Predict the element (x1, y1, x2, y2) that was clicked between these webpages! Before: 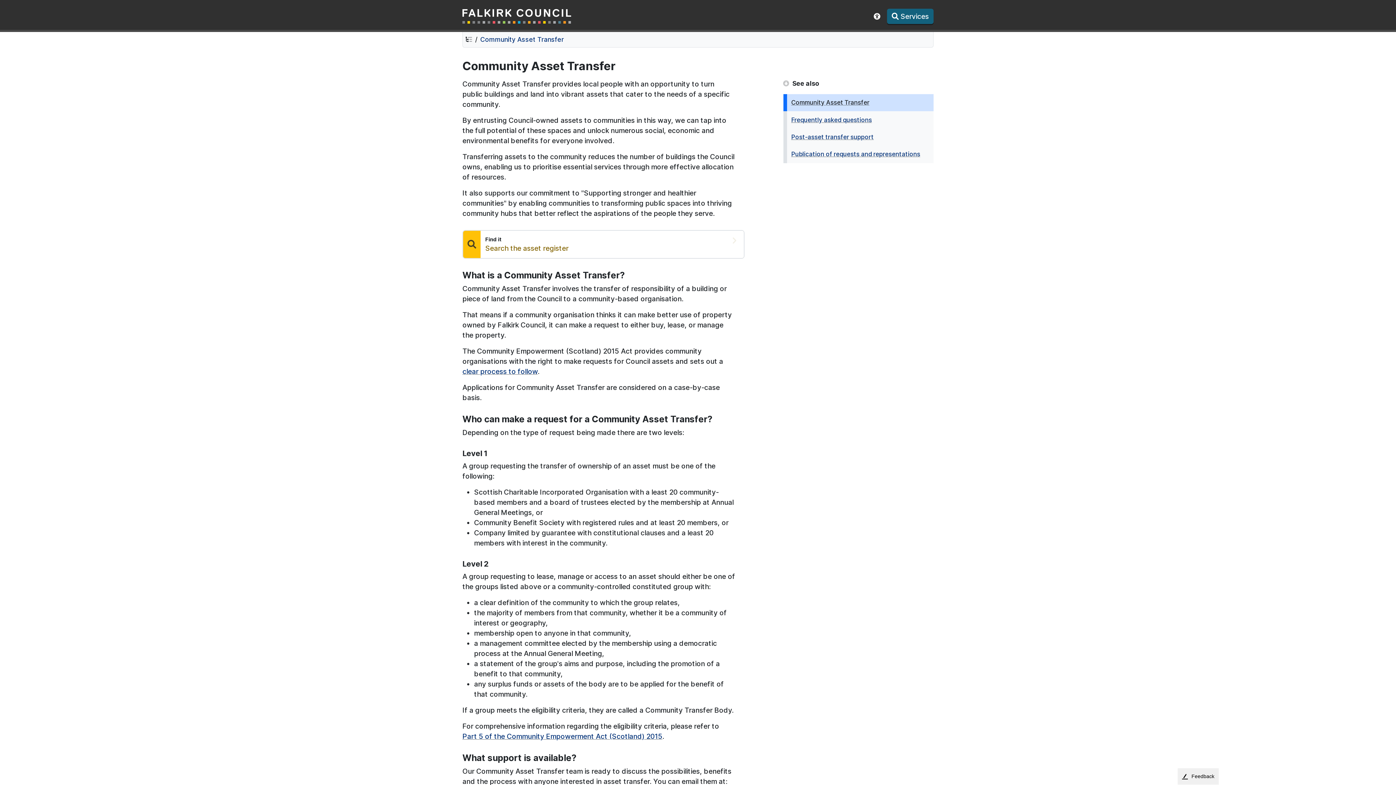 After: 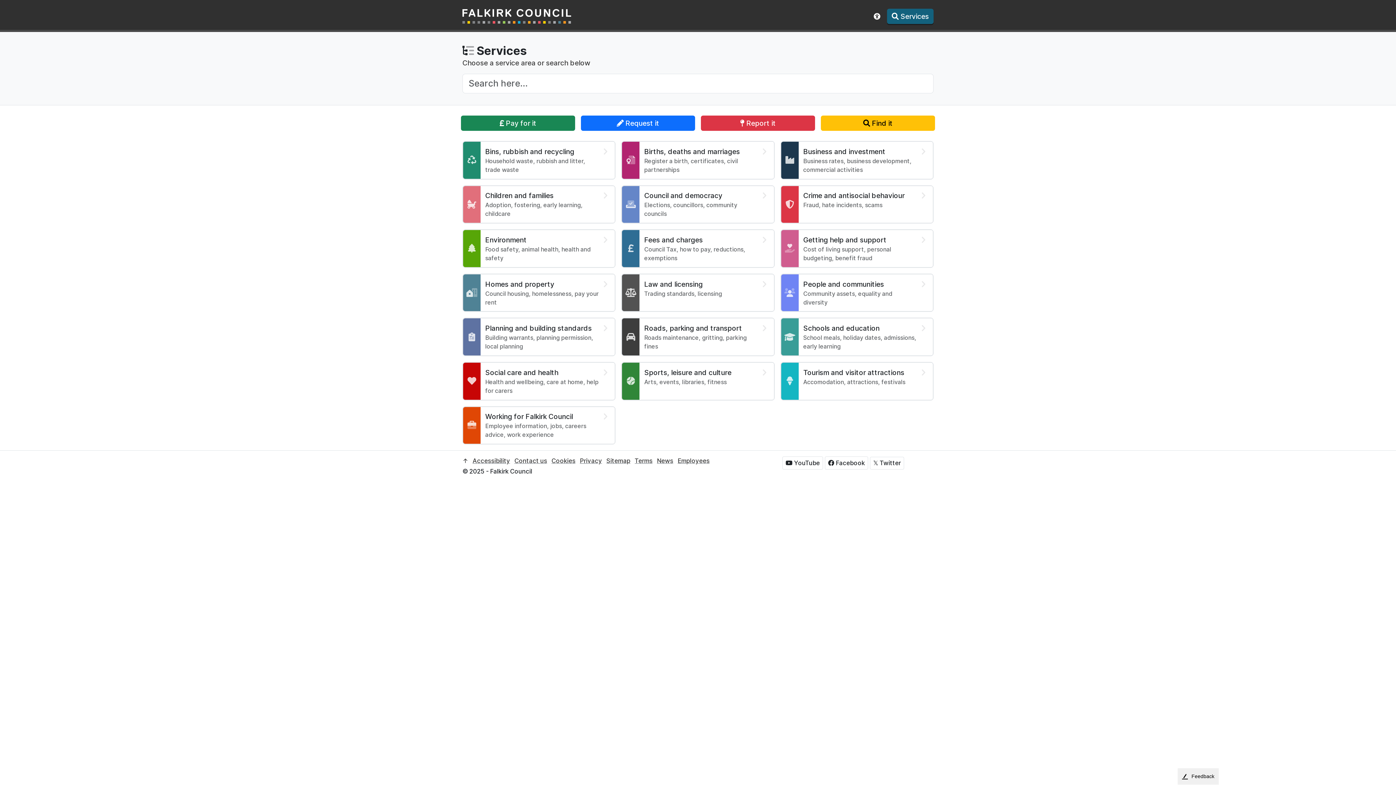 Action: bbox: (465, 35, 472, 43)